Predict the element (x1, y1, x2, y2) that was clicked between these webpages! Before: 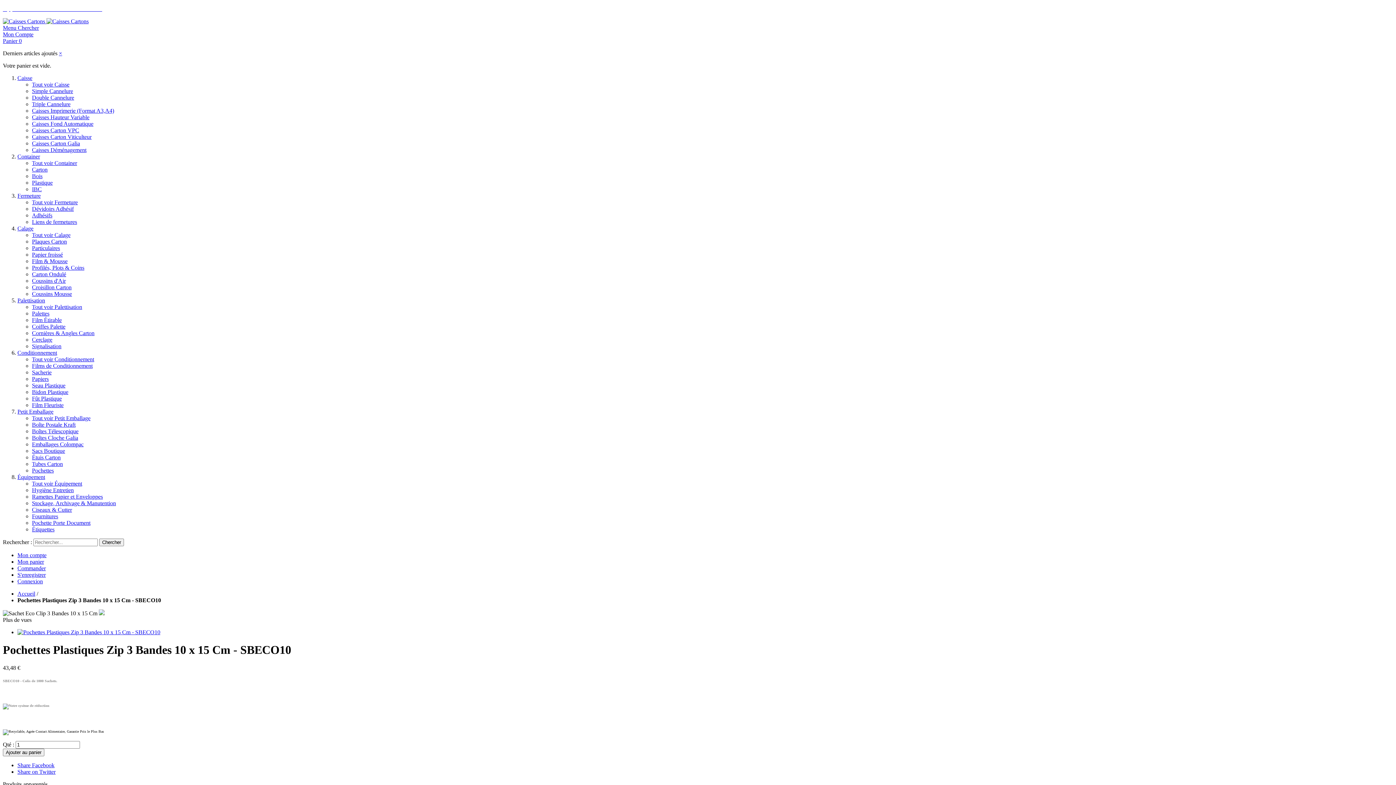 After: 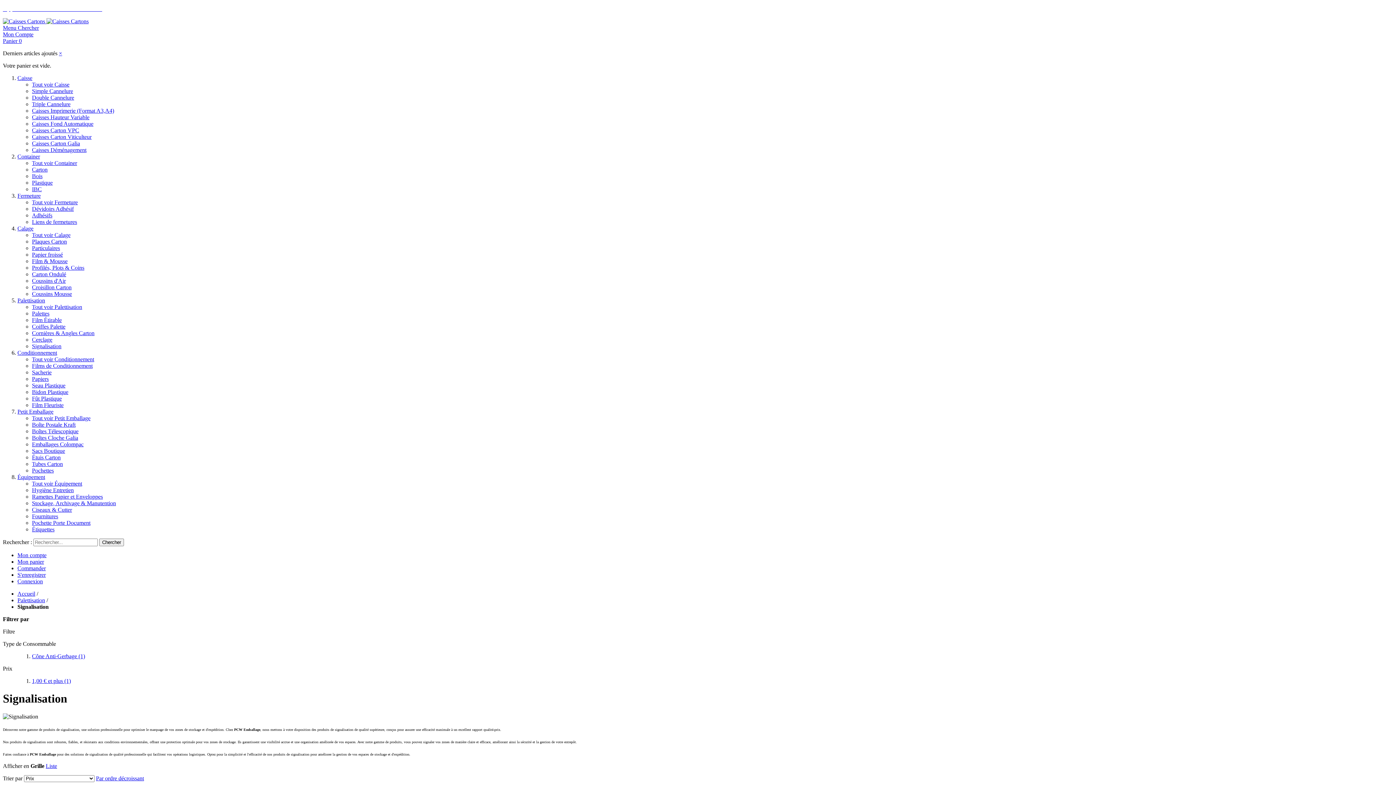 Action: label: Signalisation bbox: (32, 343, 61, 349)